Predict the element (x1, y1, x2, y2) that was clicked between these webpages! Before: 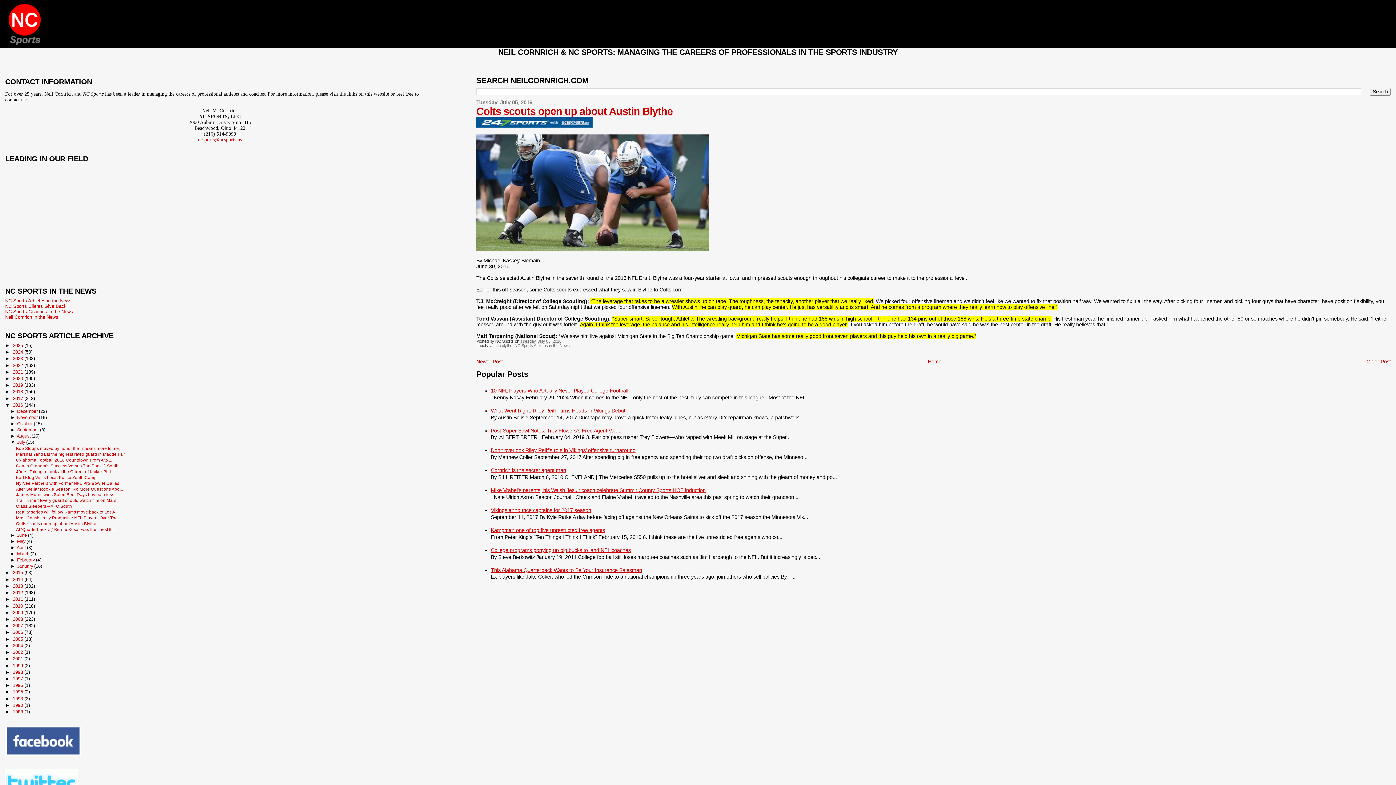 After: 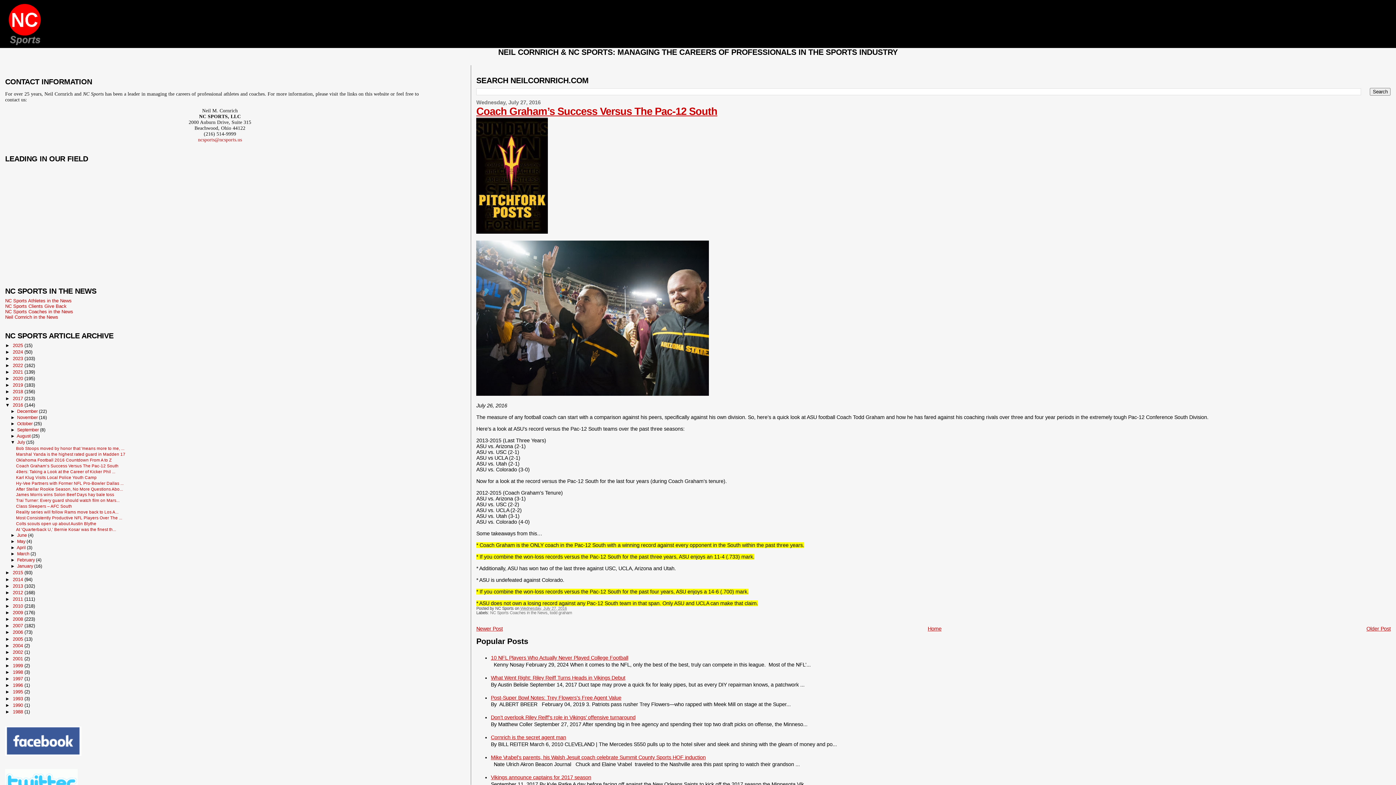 Action: bbox: (16, 463, 118, 468) label: Coach Graham’s Success Versus The Pac-12 South